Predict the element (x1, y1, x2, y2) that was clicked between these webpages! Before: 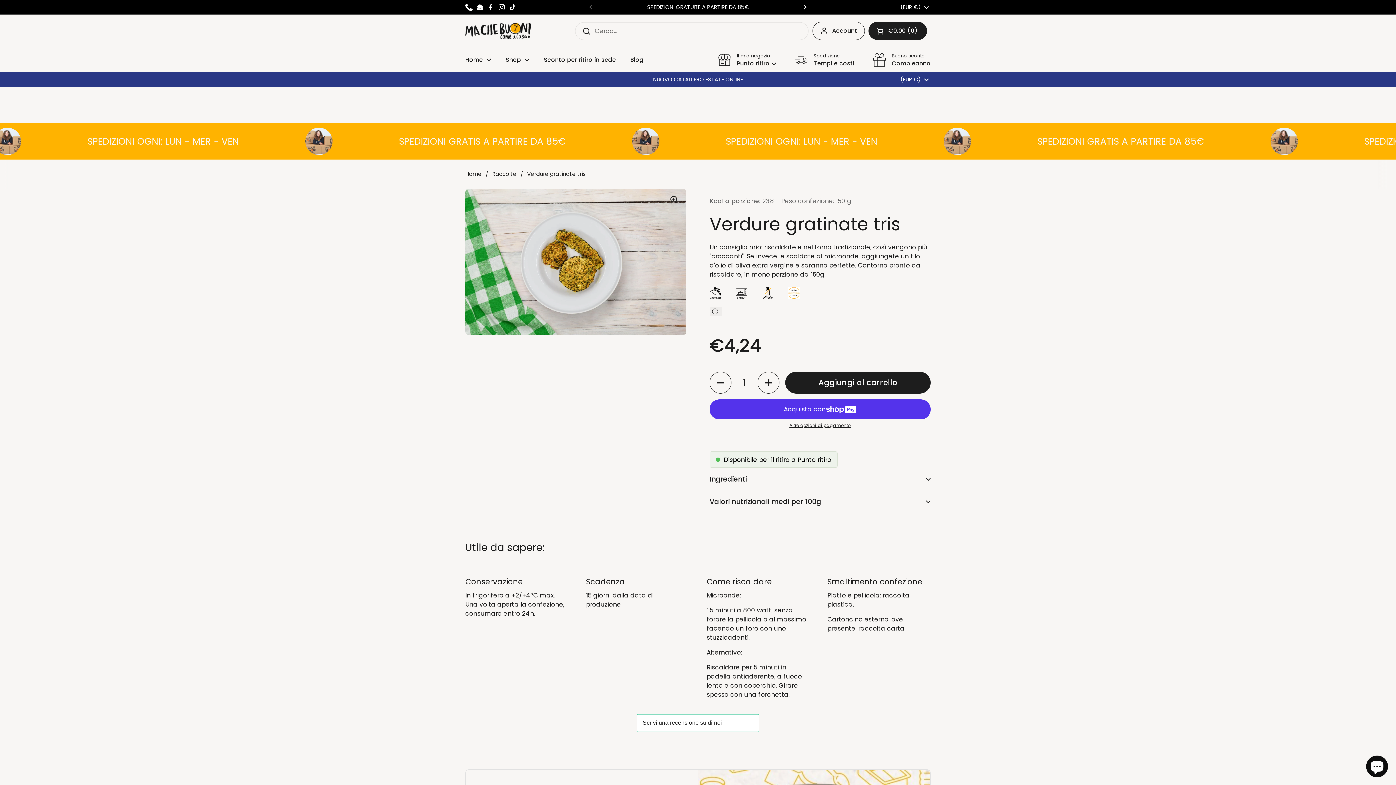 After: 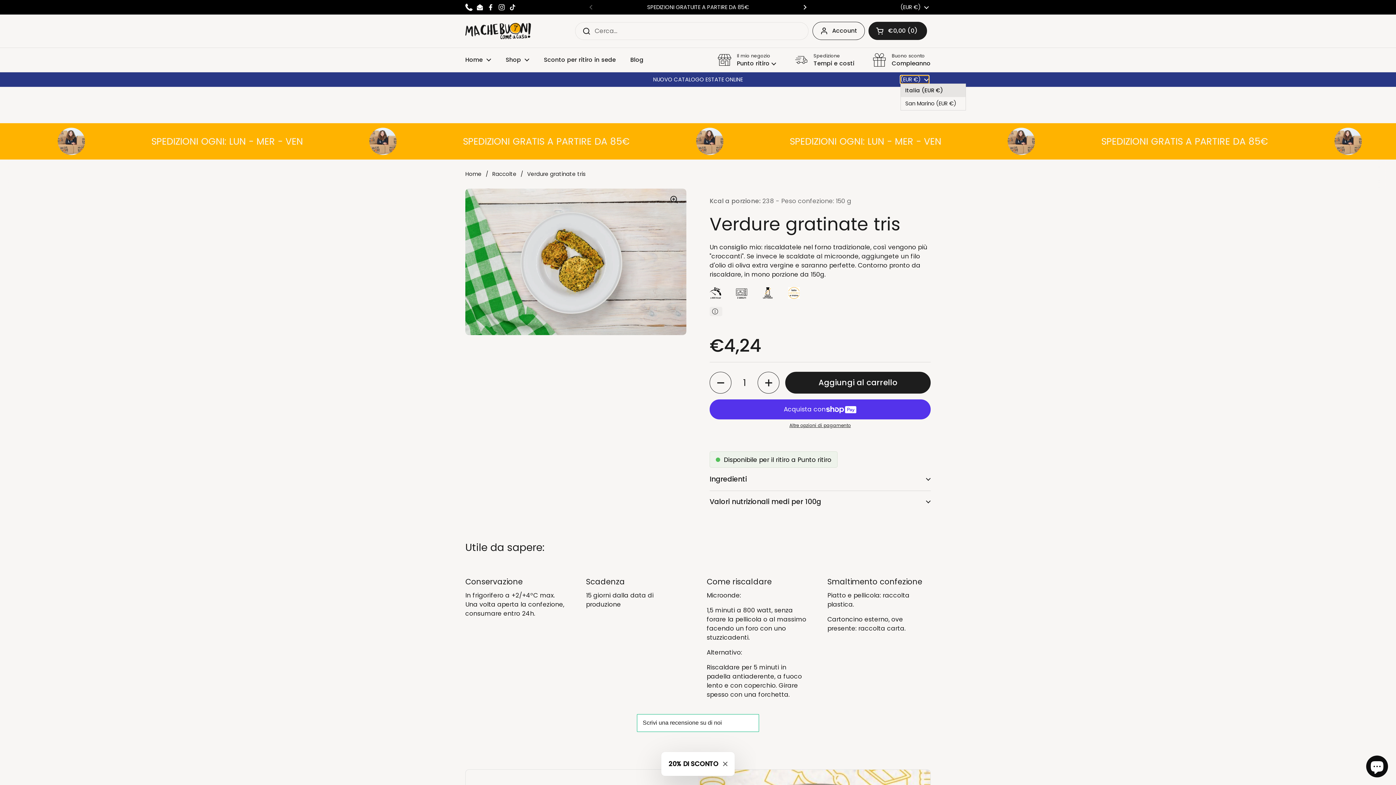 Action: bbox: (900, 75, 929, 83) label: (EUR €) 